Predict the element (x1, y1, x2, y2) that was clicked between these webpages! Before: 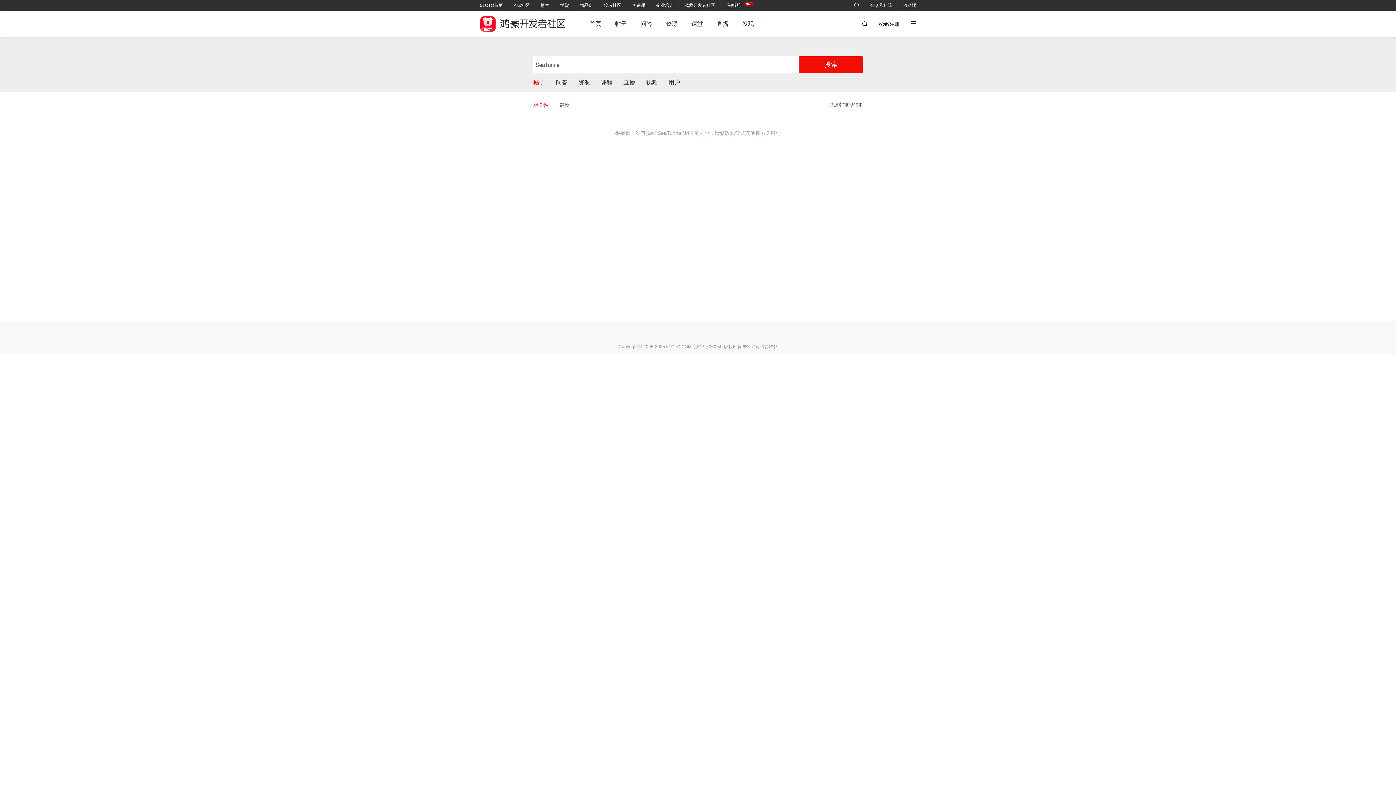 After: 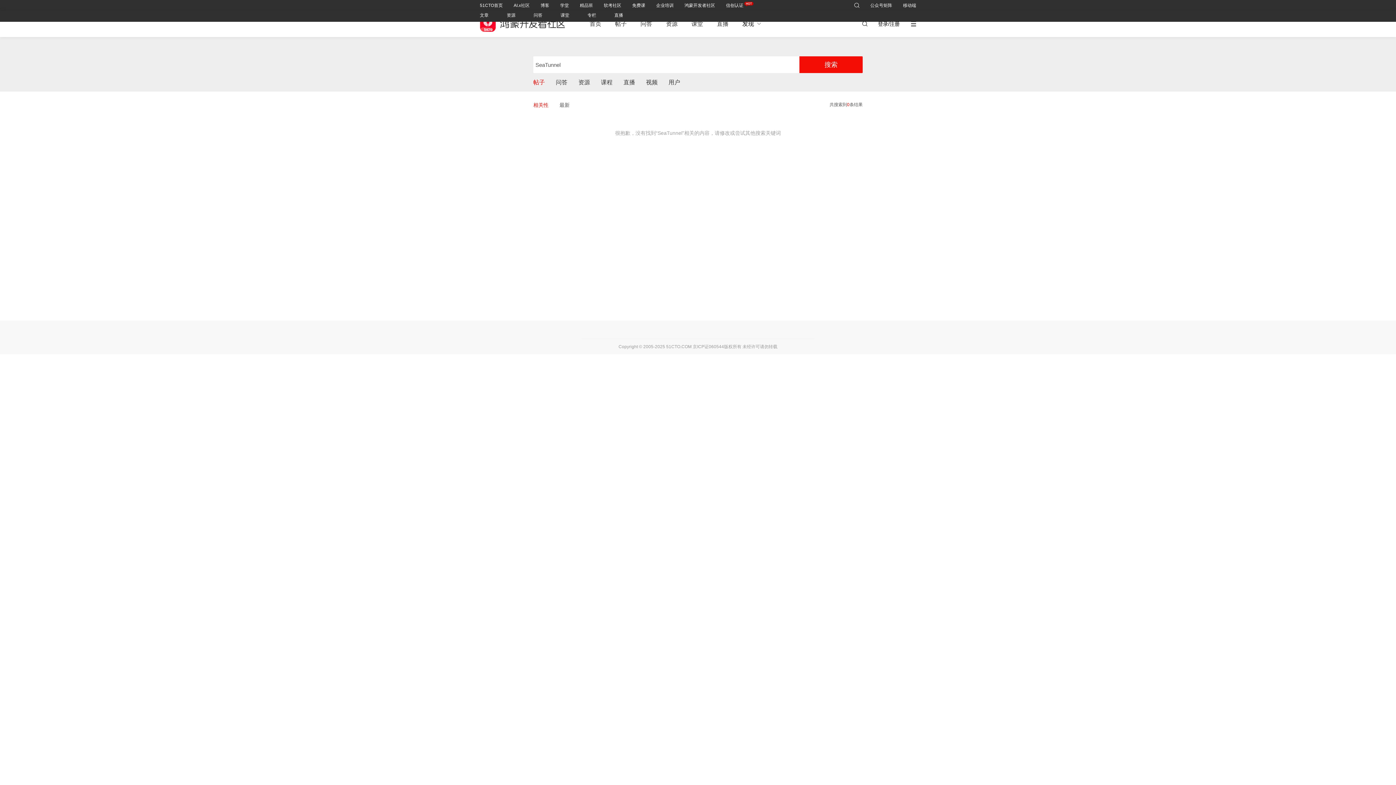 Action: bbox: (684, 0, 715, 10) label: 鸿蒙开发者社区